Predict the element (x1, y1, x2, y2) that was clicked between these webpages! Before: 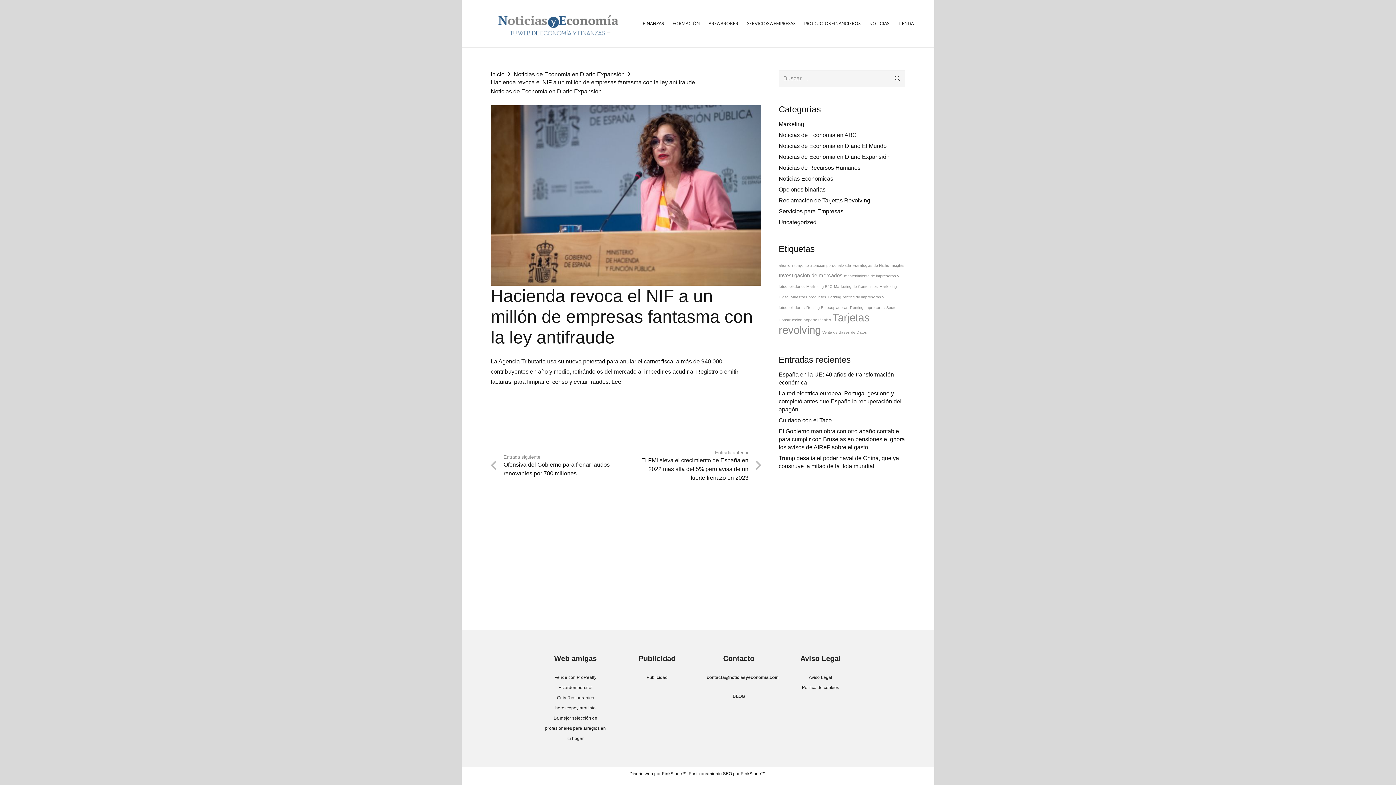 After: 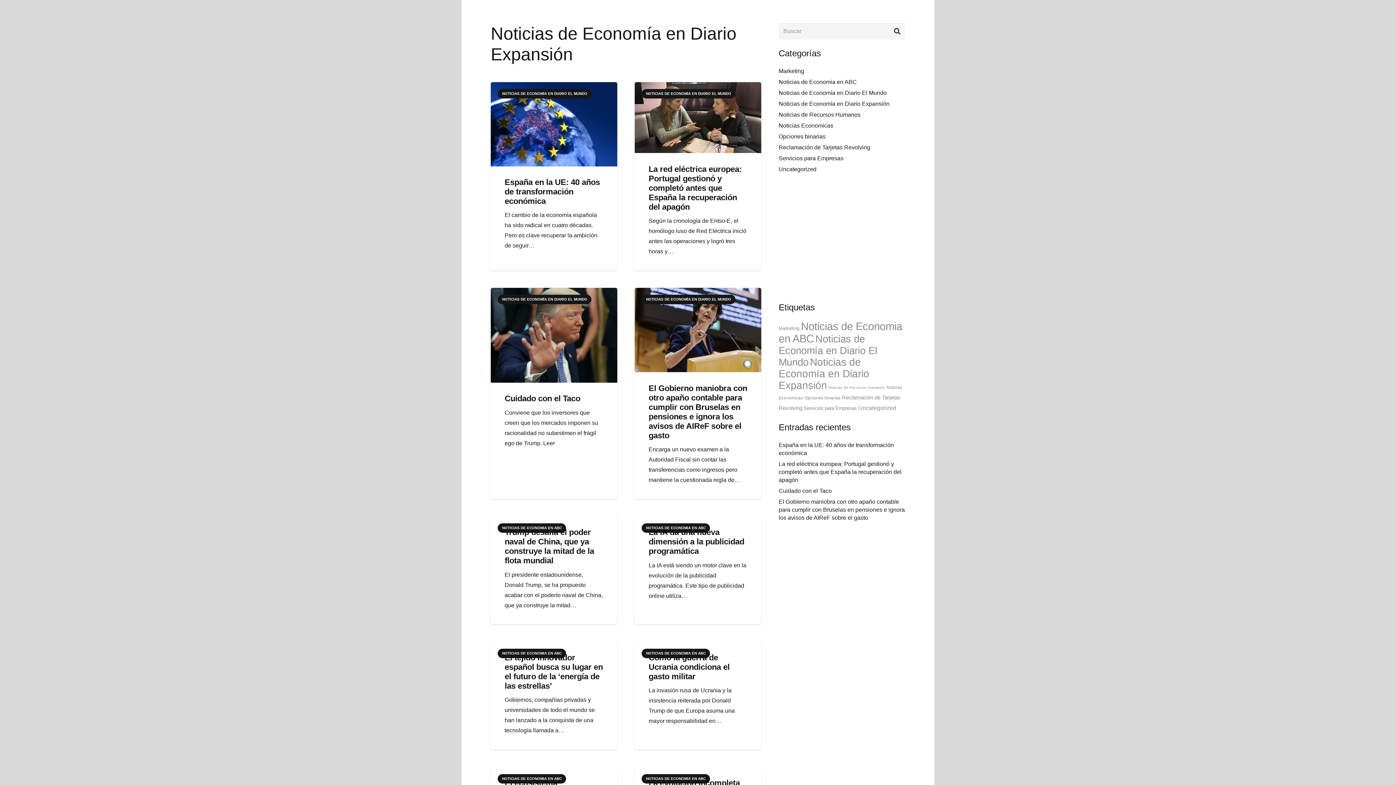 Action: bbox: (490, 88, 601, 94) label: Noticias de Economía en Diario Expansión